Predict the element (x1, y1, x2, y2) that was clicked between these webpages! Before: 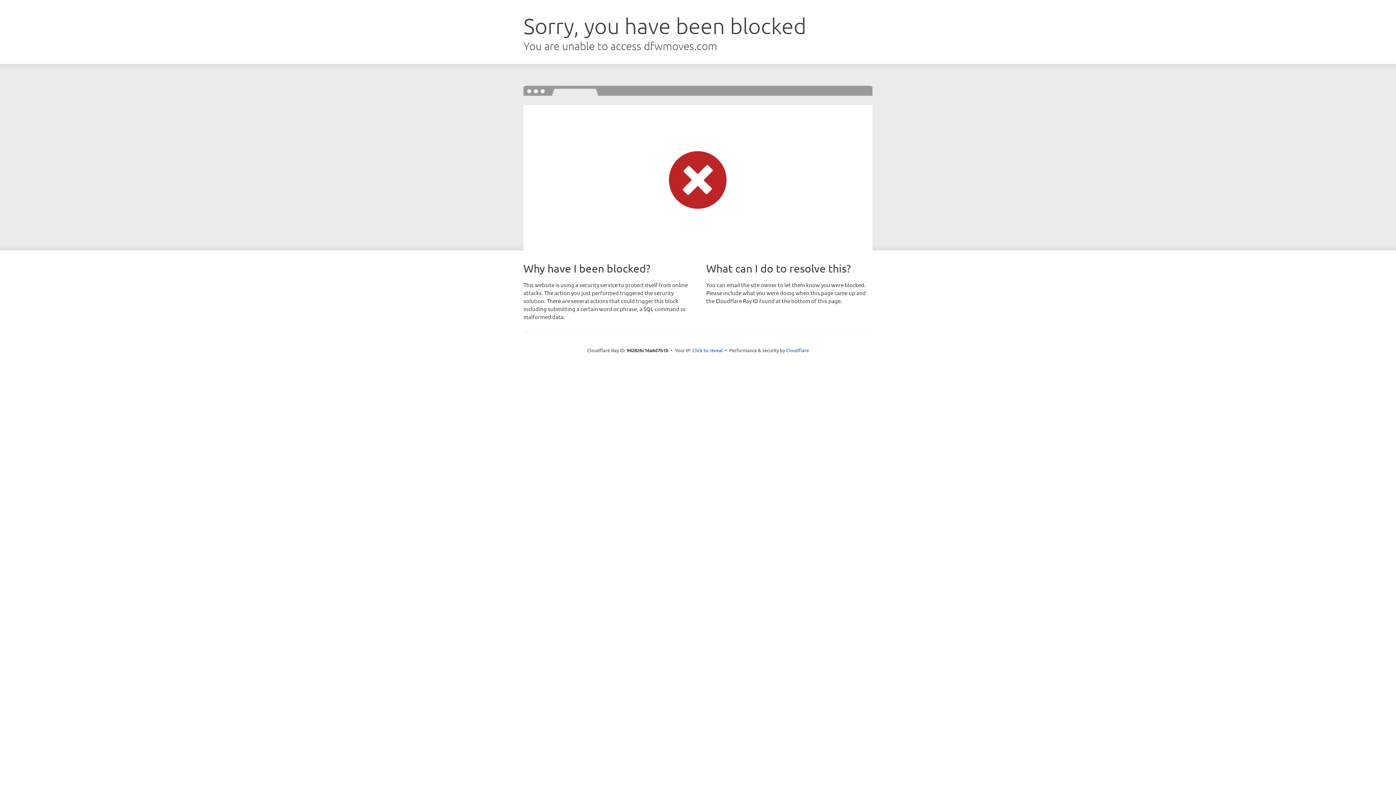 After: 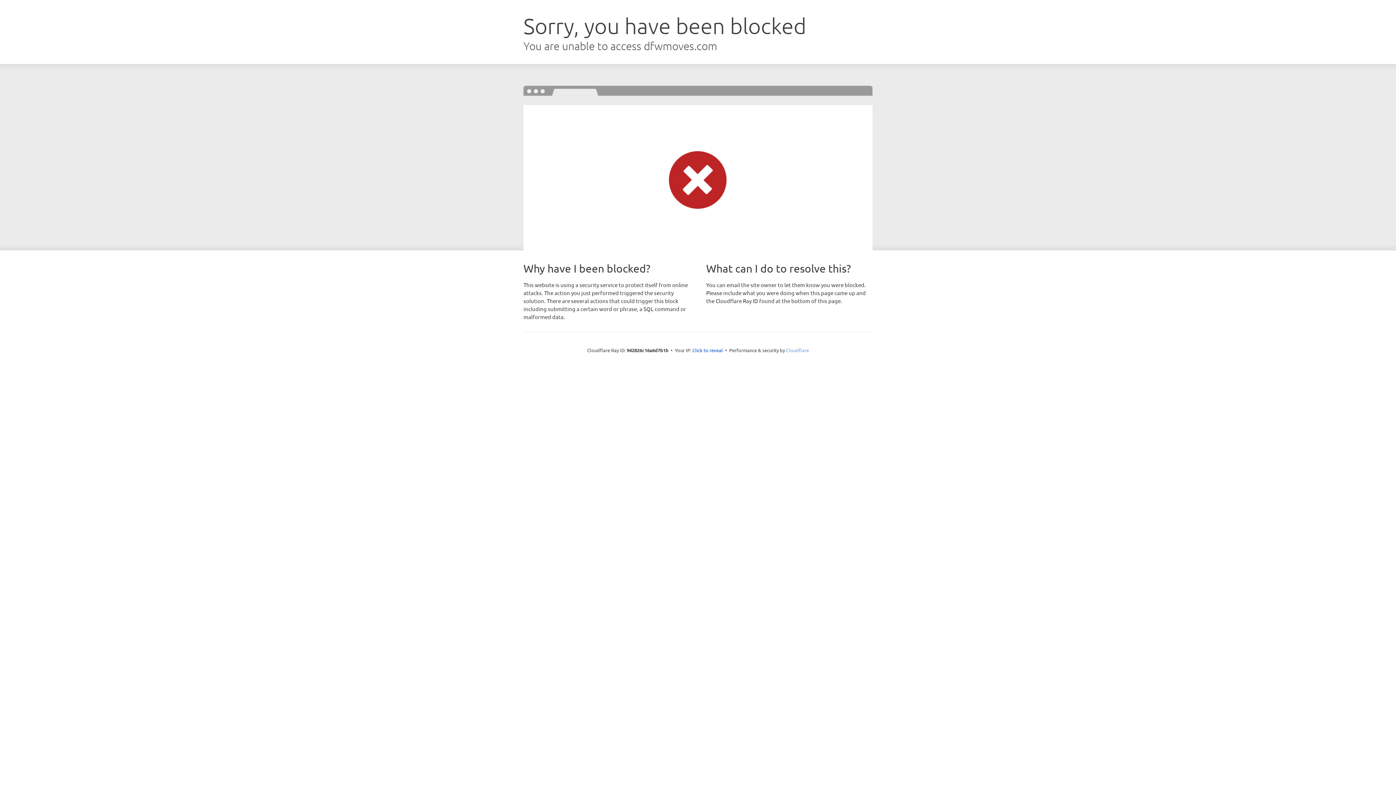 Action: label: Cloudflare bbox: (786, 347, 809, 353)